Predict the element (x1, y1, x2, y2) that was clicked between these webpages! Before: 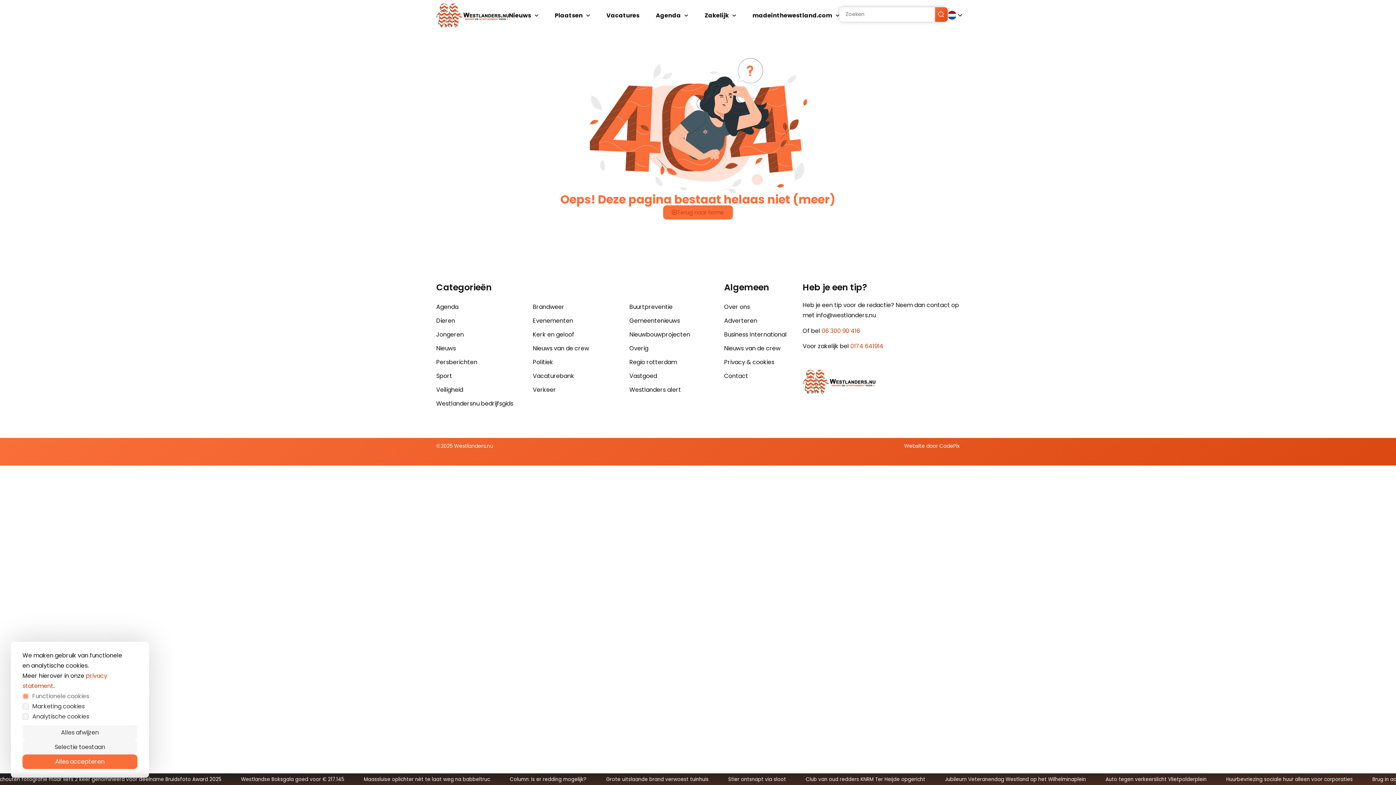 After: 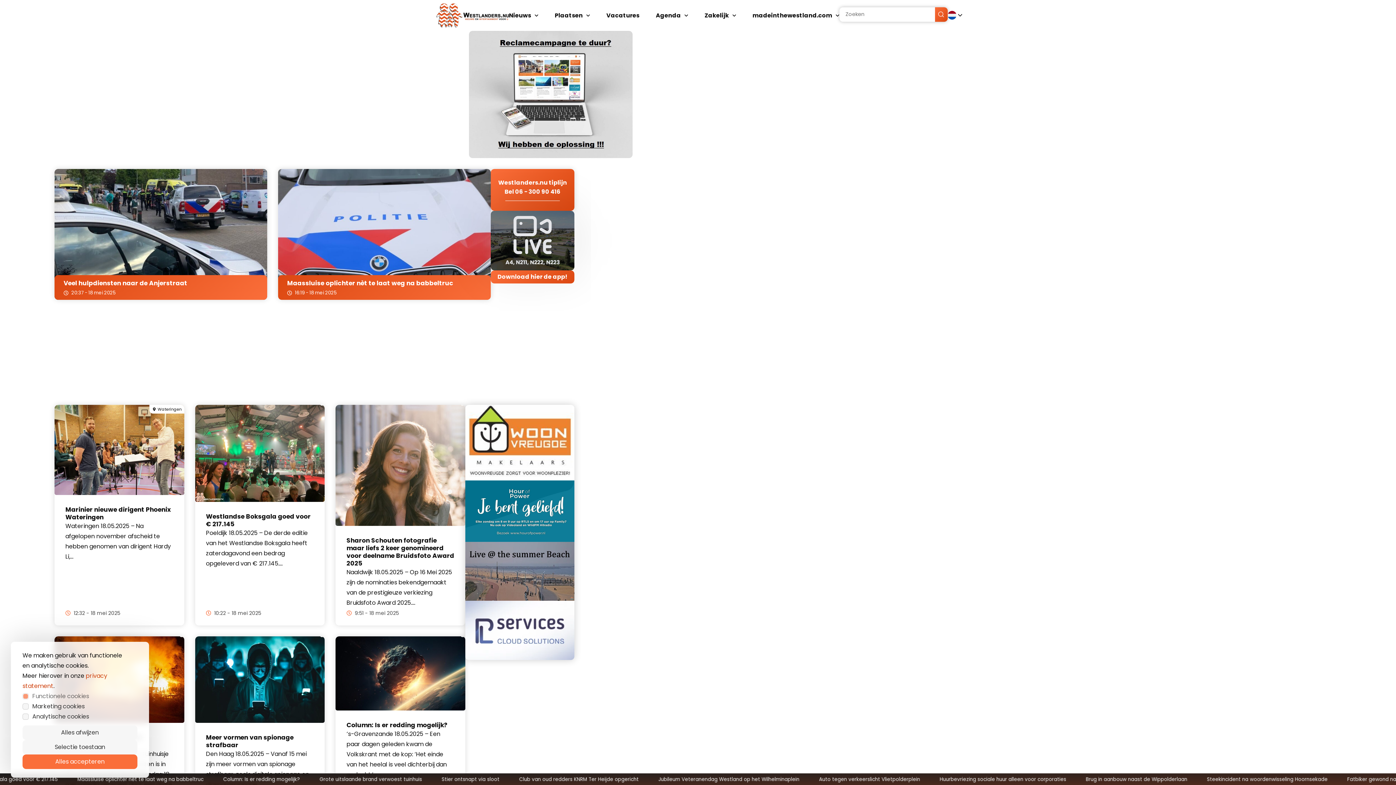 Action: bbox: (802, 369, 875, 394)